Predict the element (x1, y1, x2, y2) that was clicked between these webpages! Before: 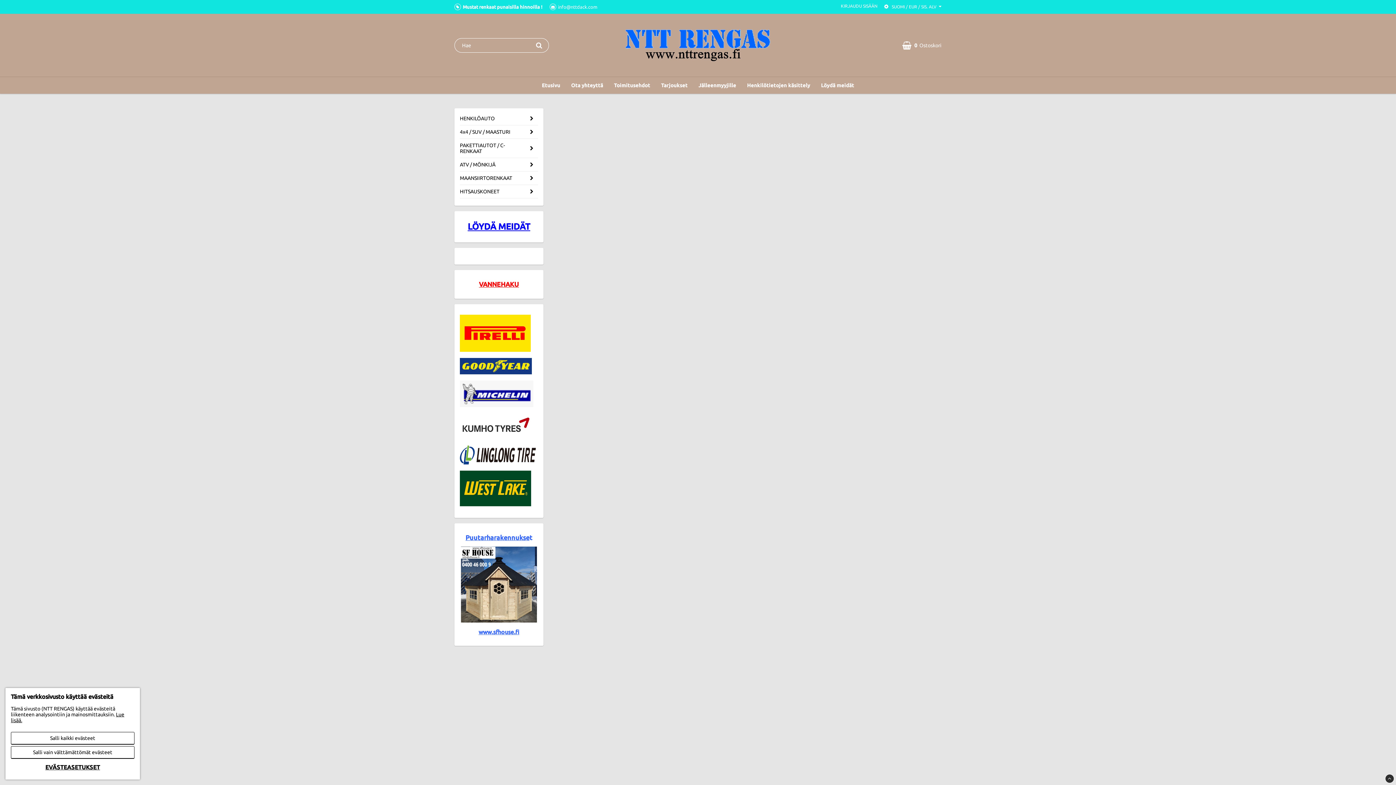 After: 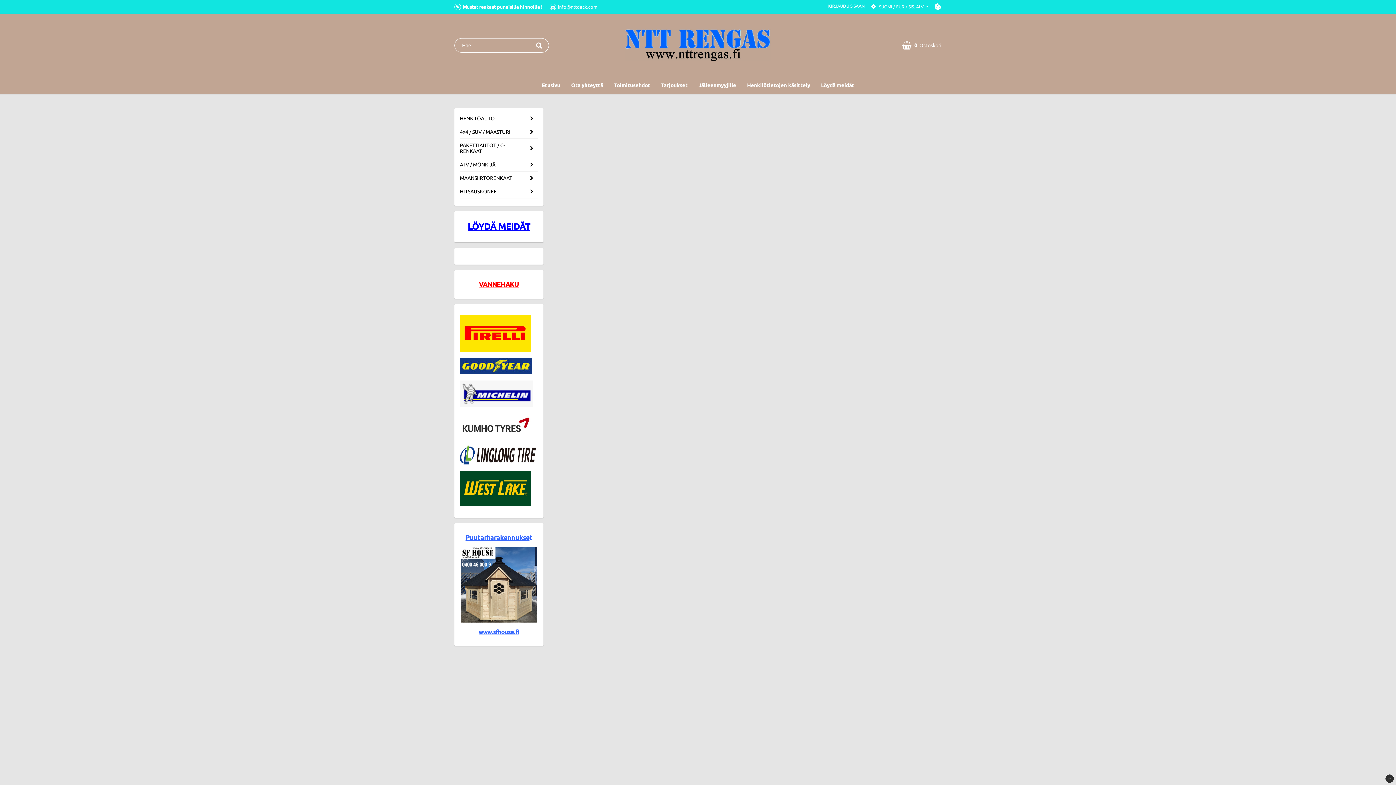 Action: label: Salli vain välttämättömät evästeet bbox: (10, 746, 134, 759)